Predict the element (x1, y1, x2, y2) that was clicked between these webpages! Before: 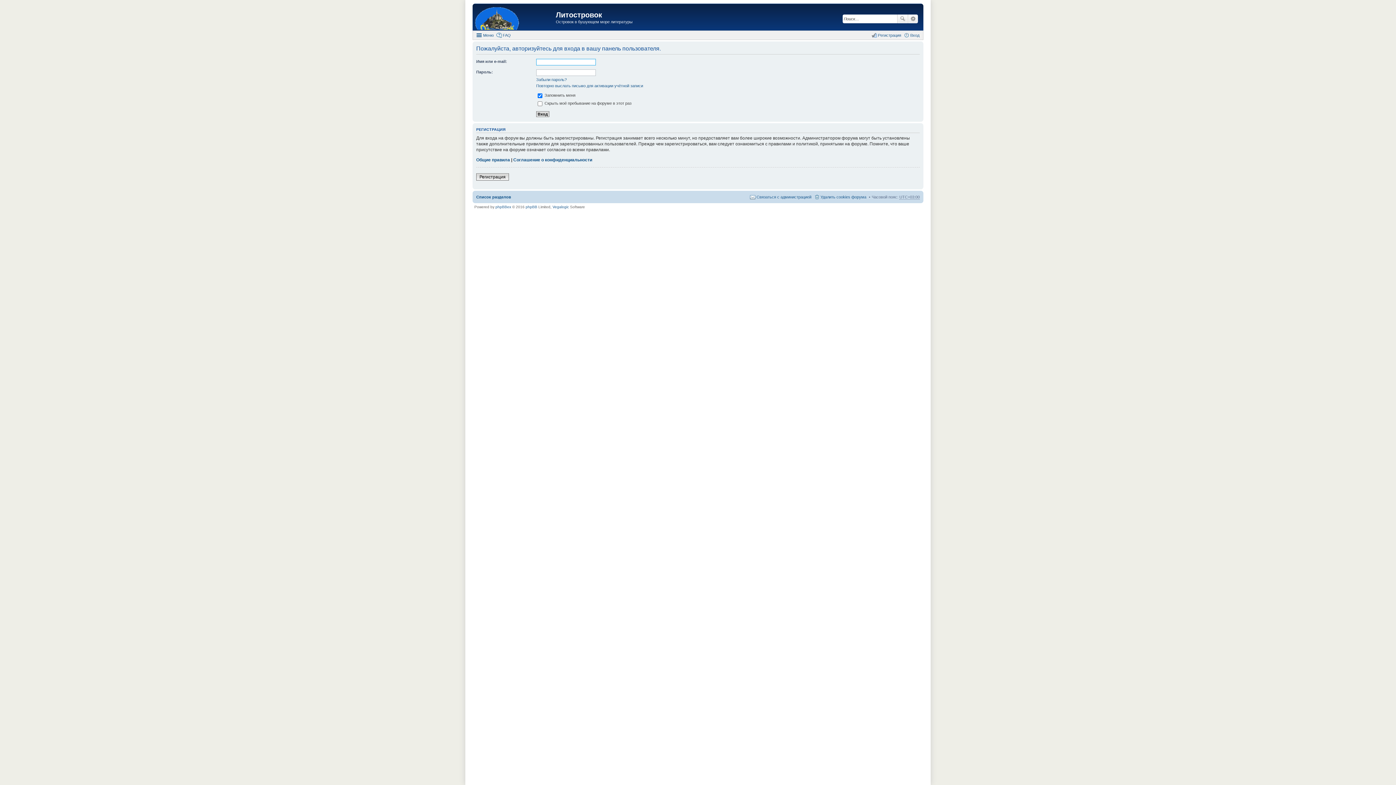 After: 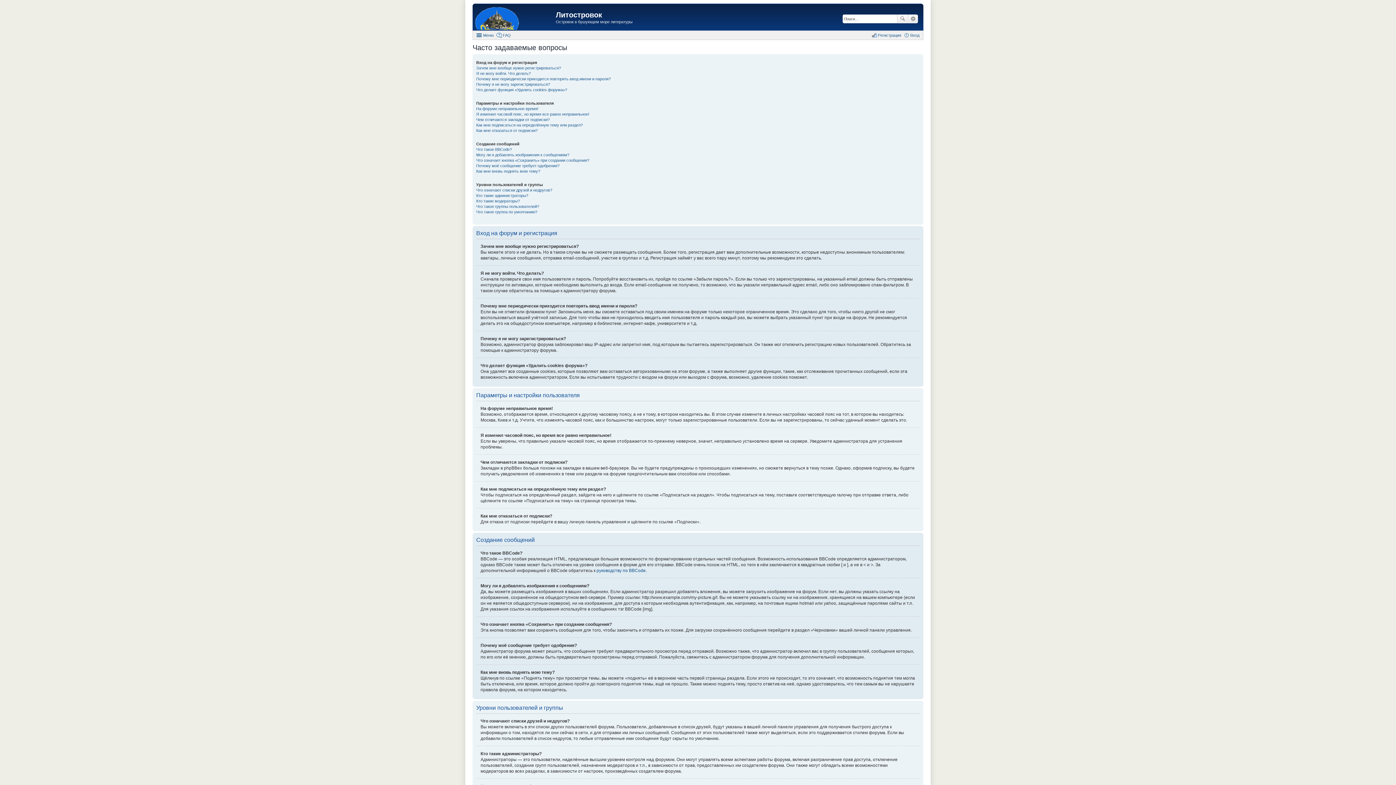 Action: label: FAQ bbox: (496, 30, 510, 39)